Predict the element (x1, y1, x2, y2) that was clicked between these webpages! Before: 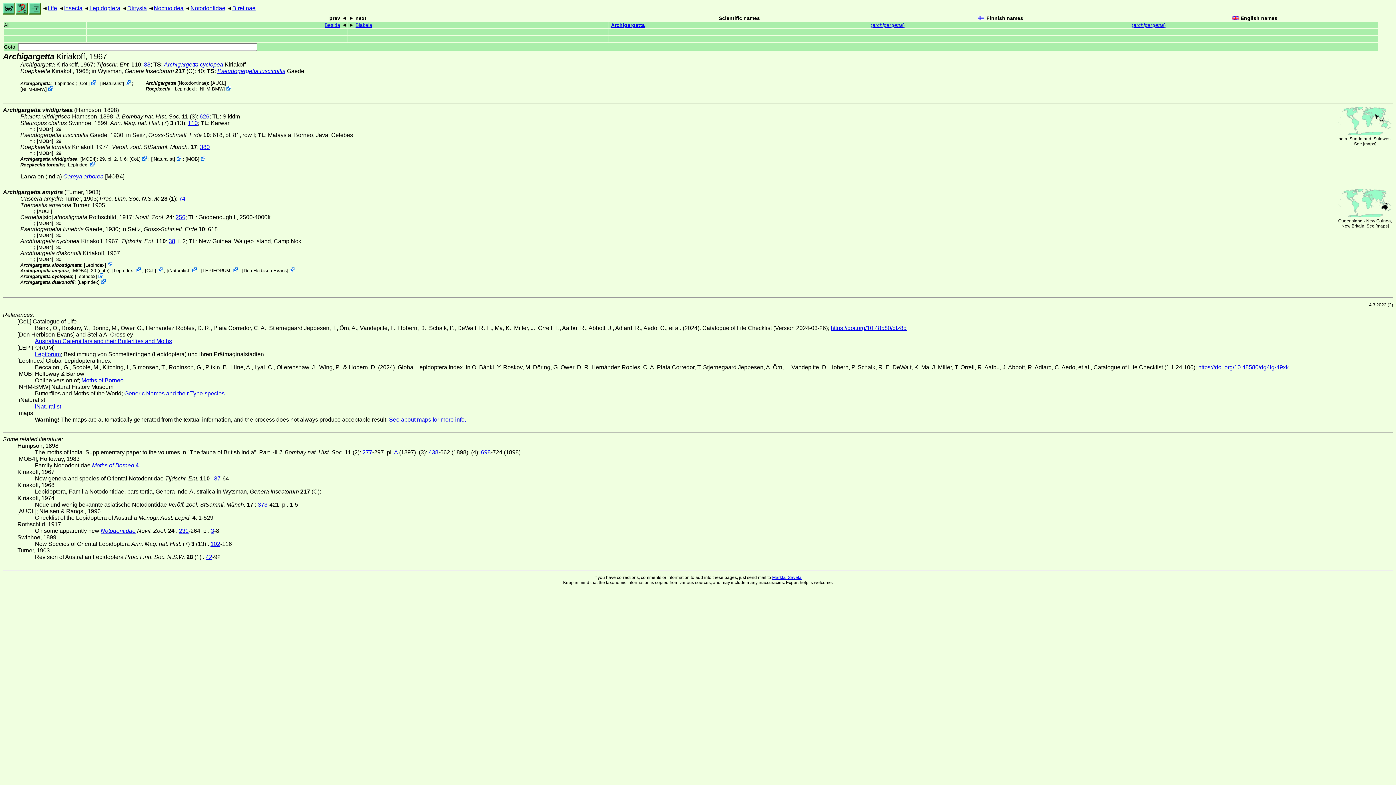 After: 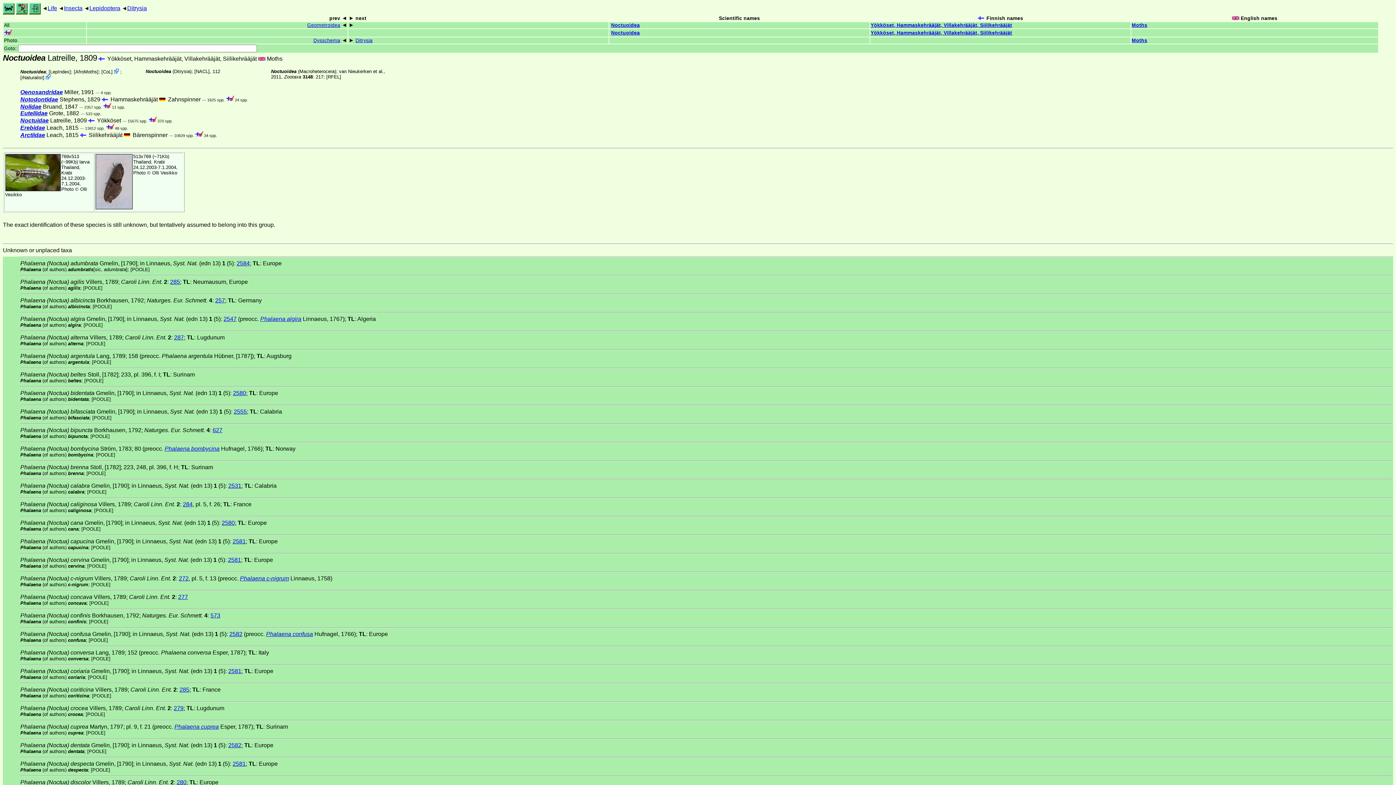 Action: bbox: (153, 5, 183, 11) label: Noctuoidea